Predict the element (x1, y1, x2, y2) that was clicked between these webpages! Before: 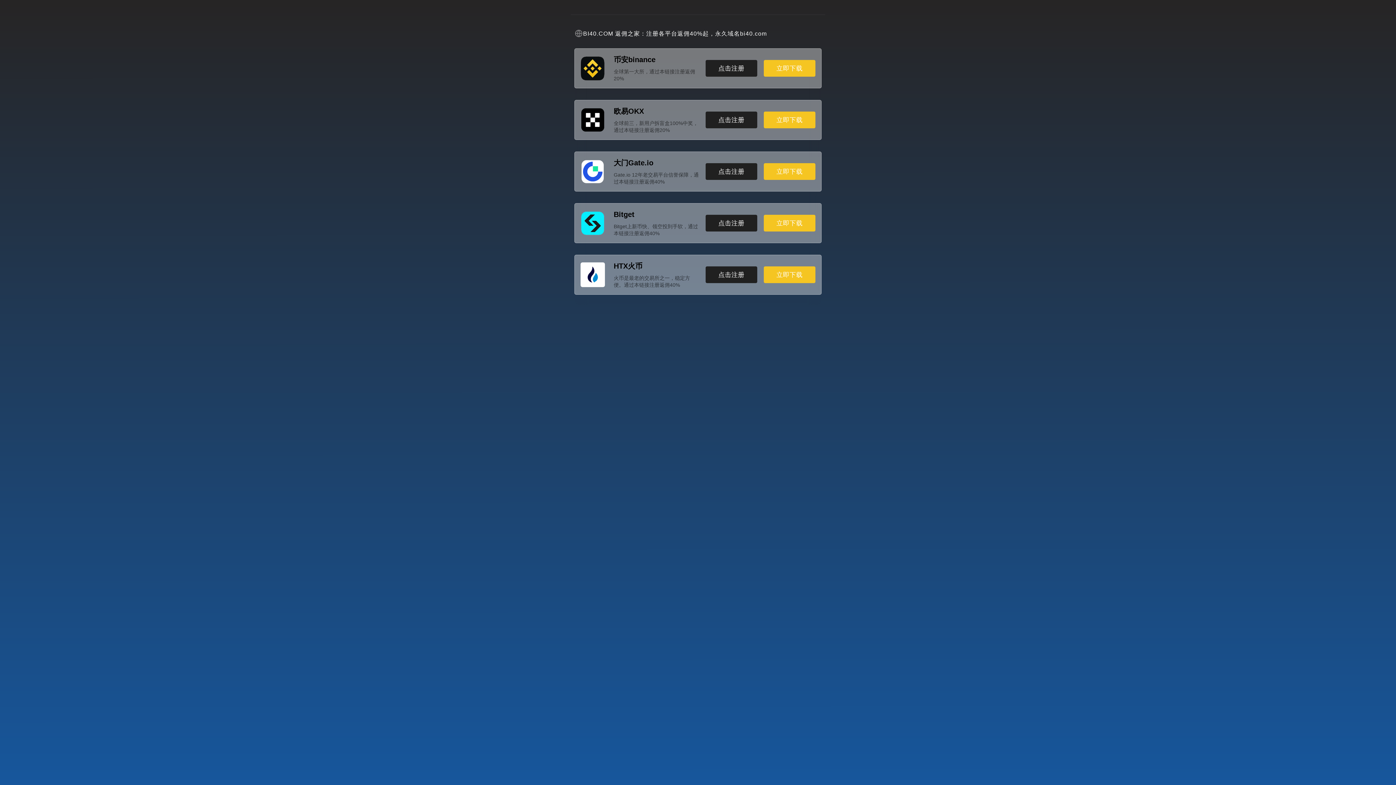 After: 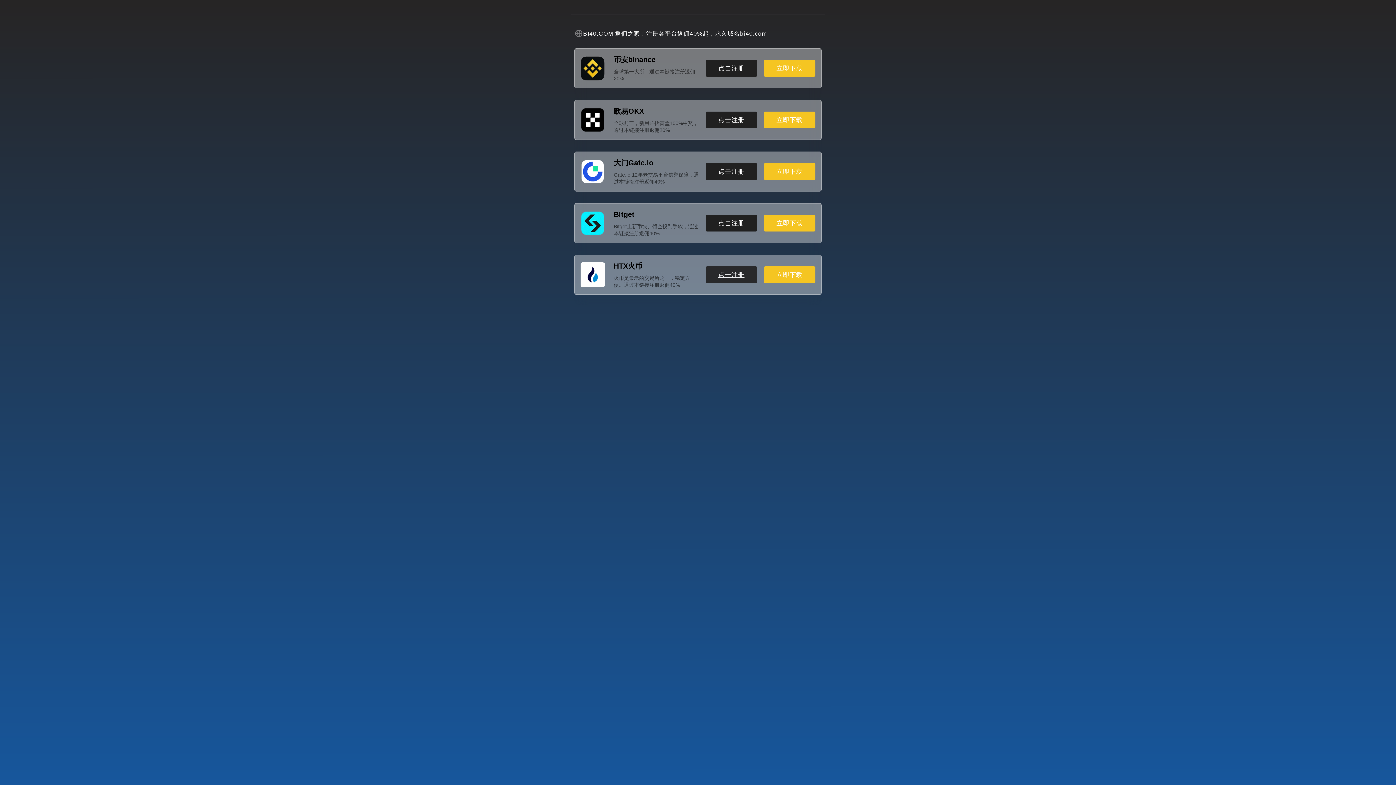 Action: bbox: (705, 266, 757, 283) label: 点击注册